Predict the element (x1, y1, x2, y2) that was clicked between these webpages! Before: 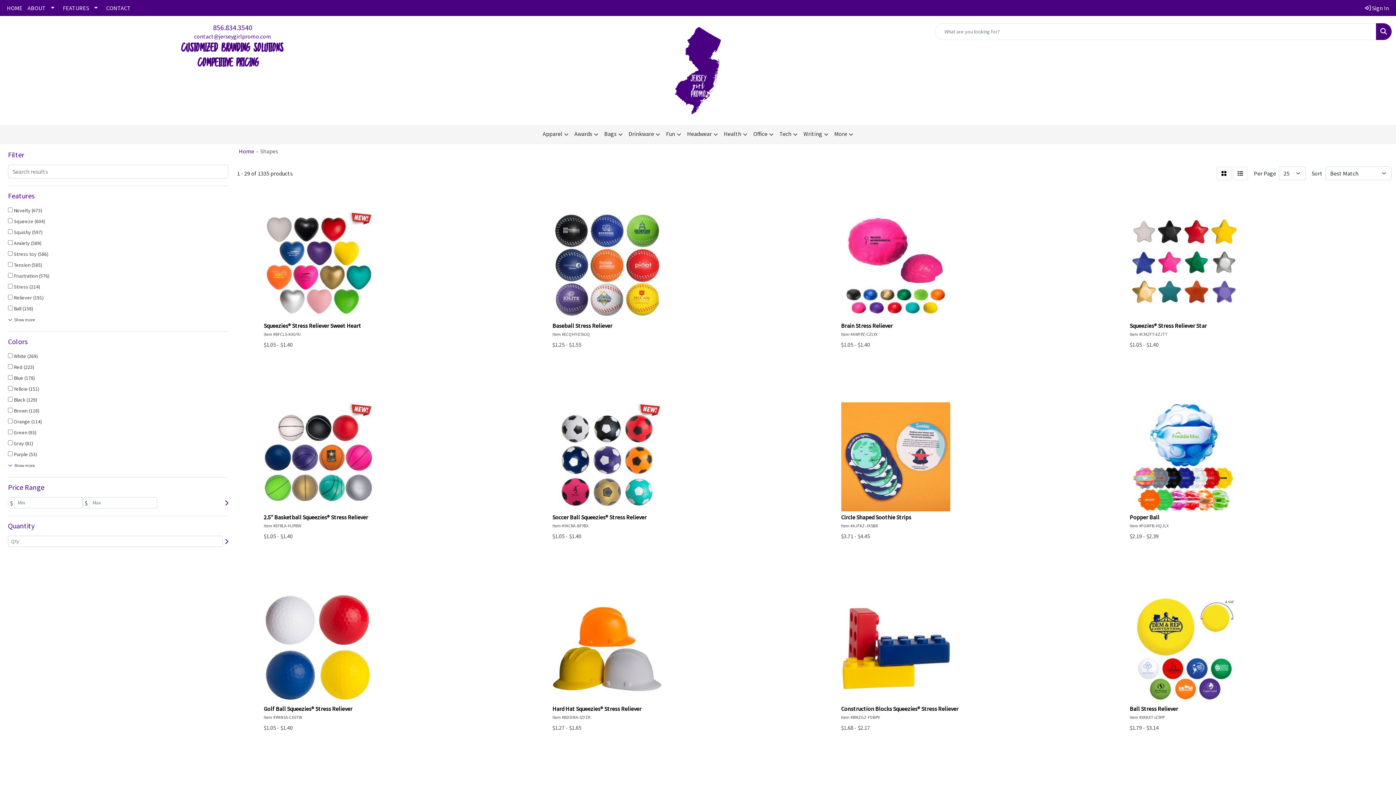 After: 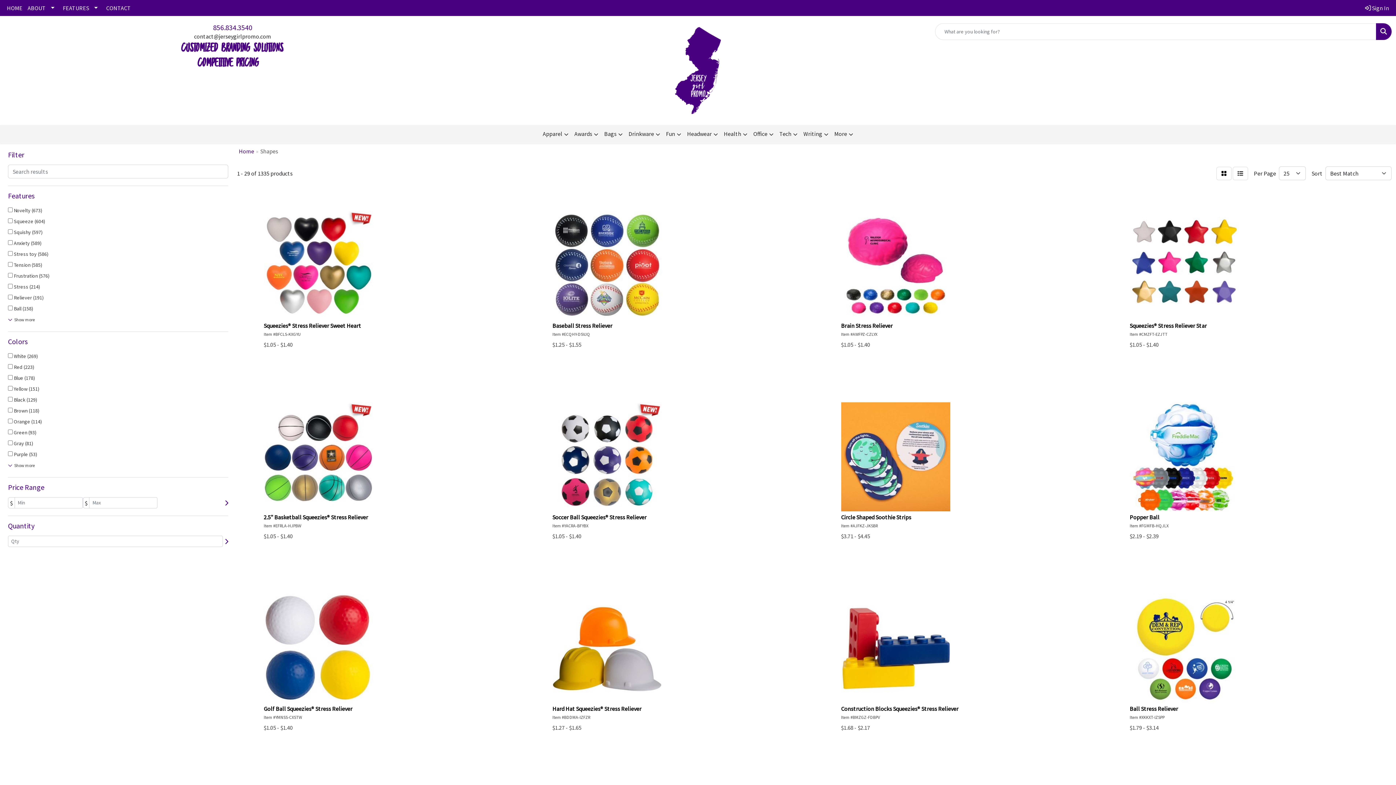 Action: bbox: (194, 32, 271, 40) label: contact@jerseygirlpromo.com